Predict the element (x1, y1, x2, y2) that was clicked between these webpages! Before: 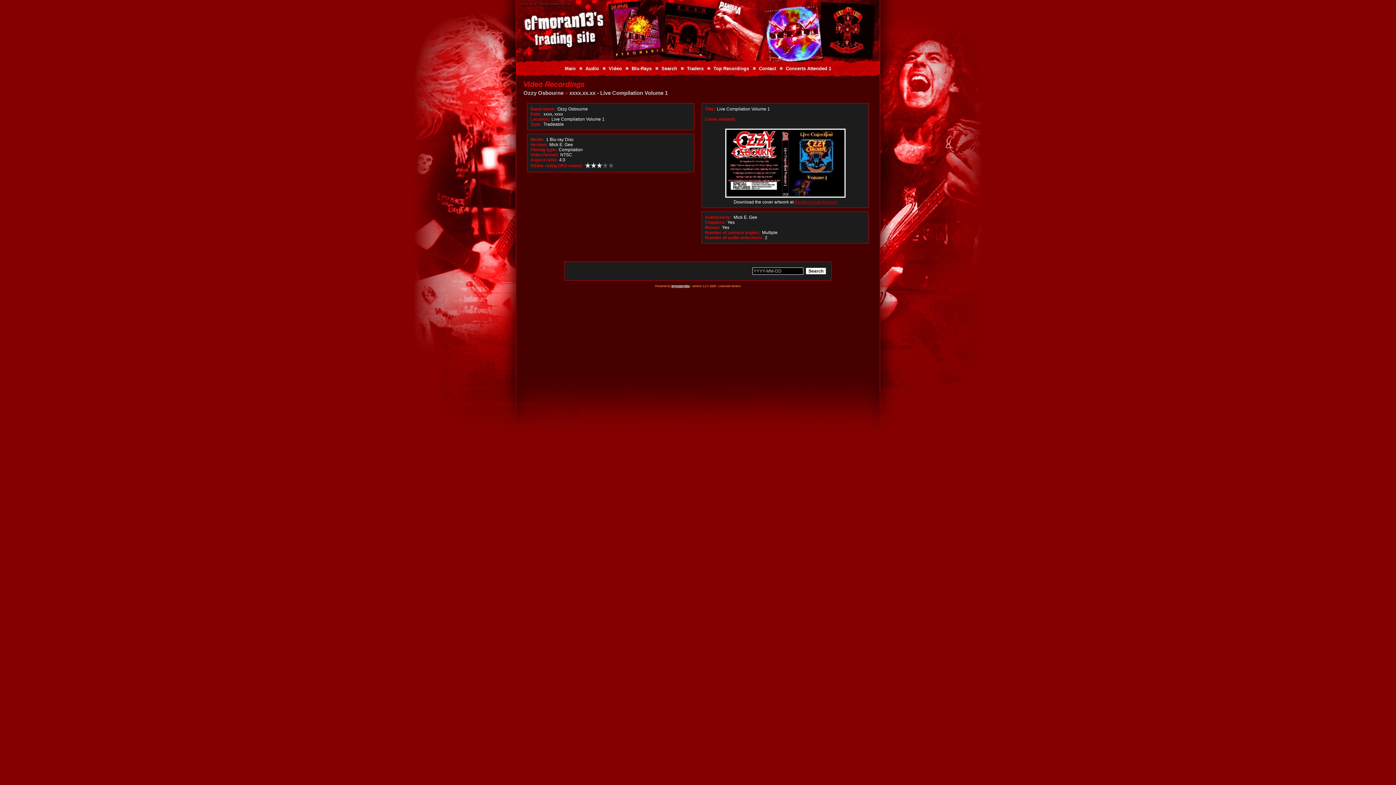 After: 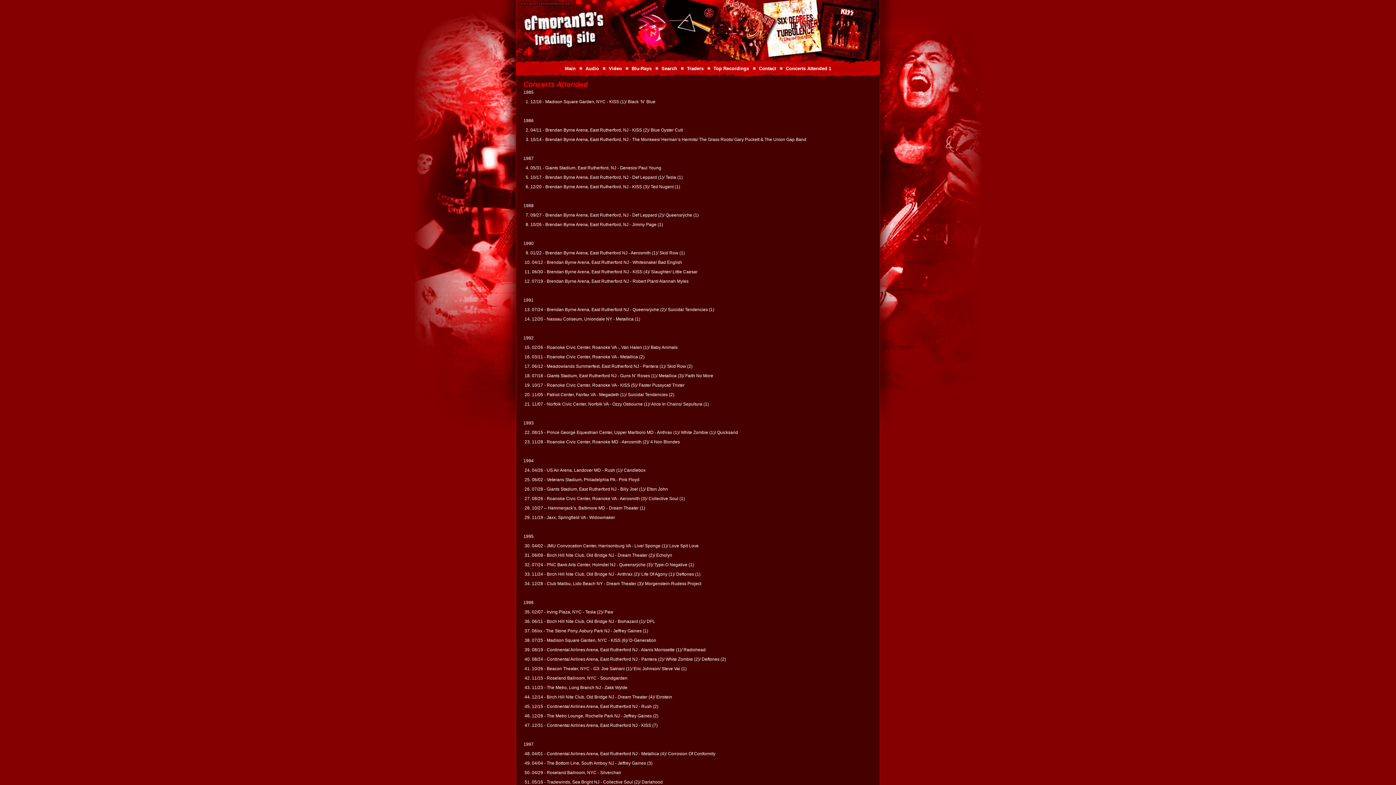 Action: label: Concerts Attended 1 bbox: (784, 65, 833, 71)